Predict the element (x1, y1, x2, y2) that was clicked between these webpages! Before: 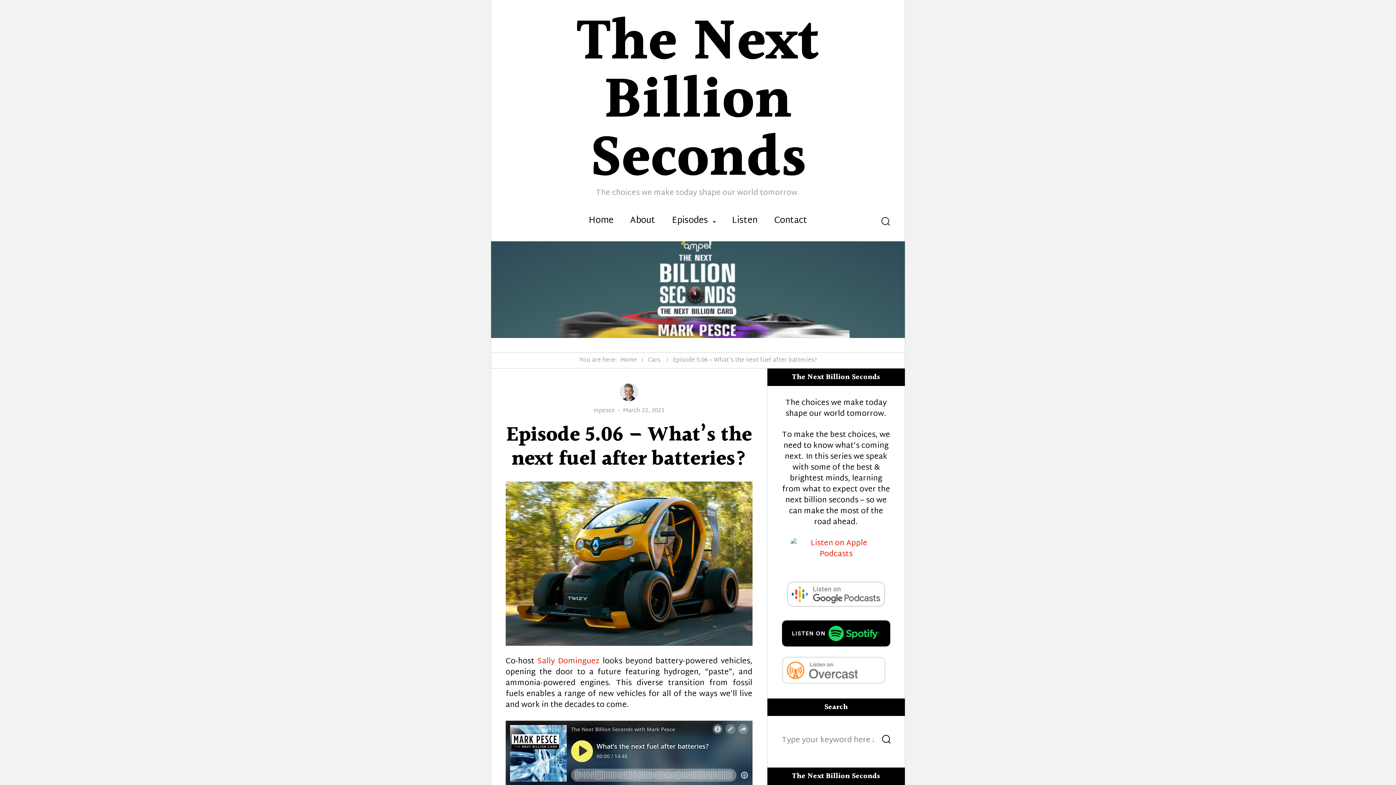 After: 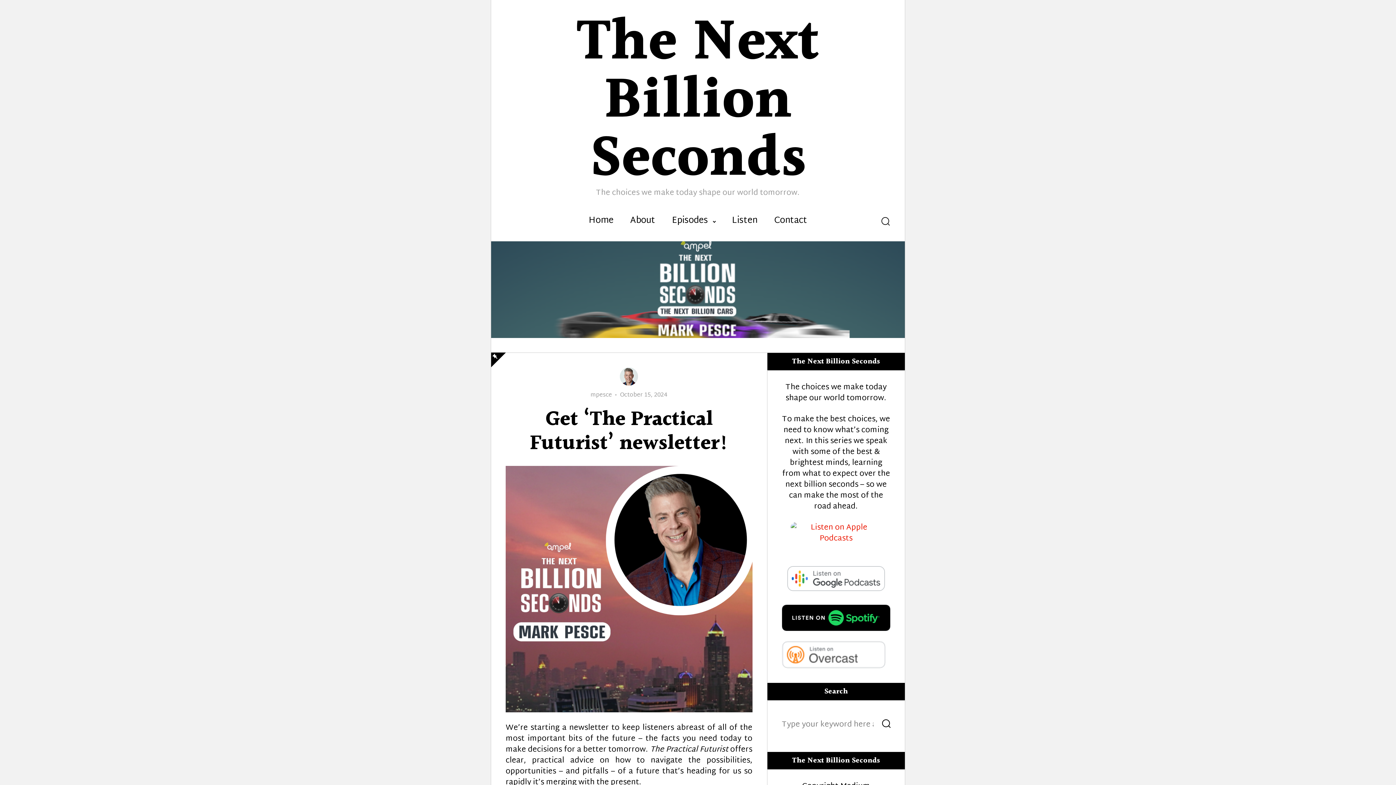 Action: label: Home bbox: (620, 355, 637, 365)